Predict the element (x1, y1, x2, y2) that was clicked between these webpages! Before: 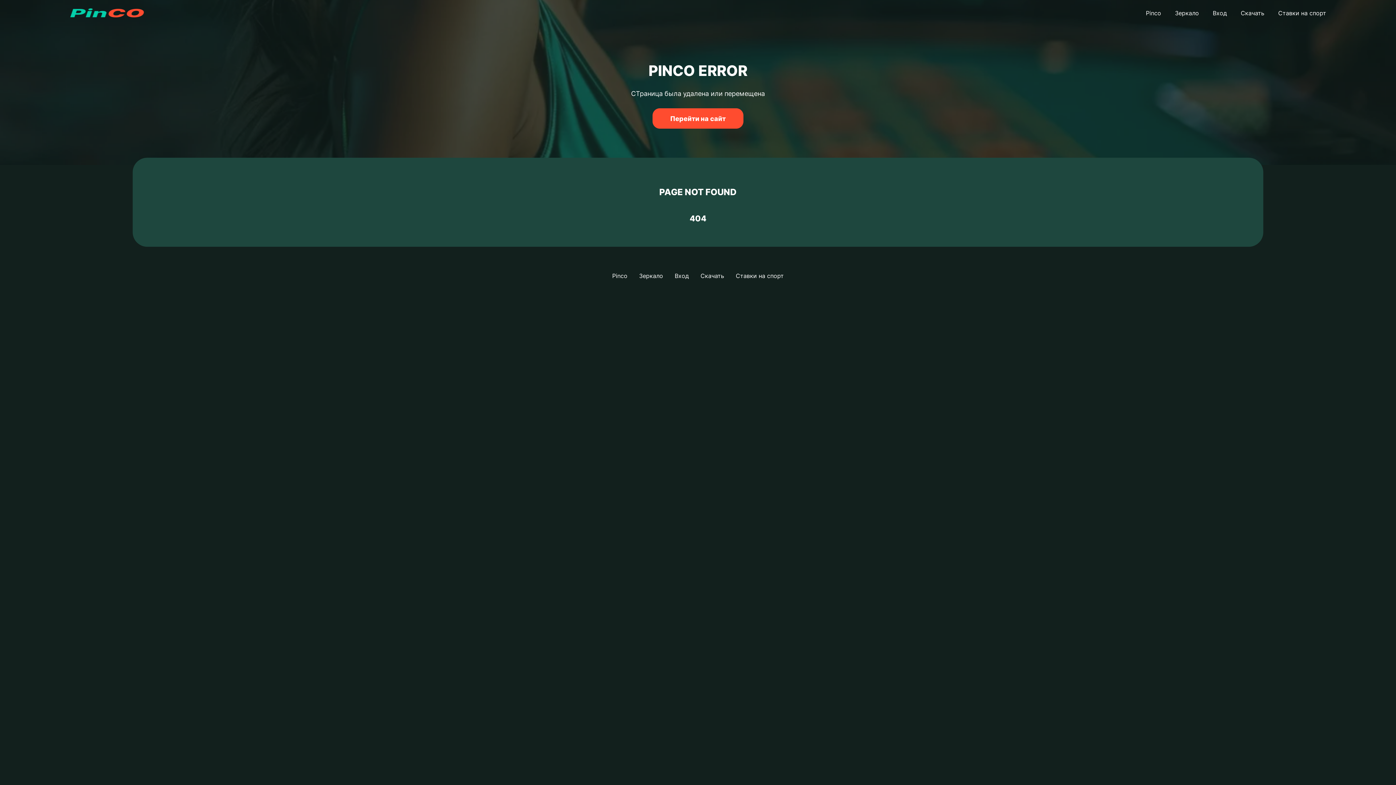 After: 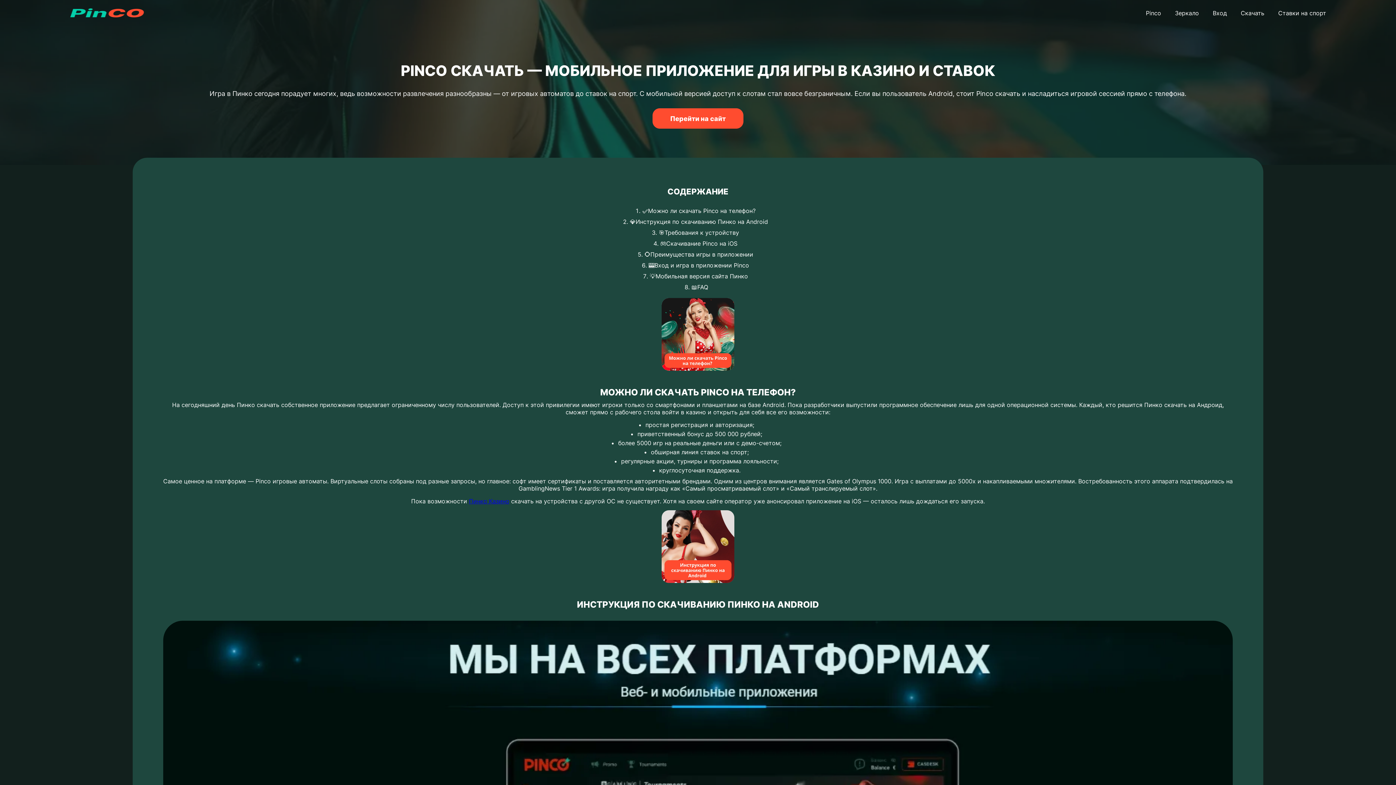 Action: bbox: (1241, 9, 1264, 16) label: Скачать